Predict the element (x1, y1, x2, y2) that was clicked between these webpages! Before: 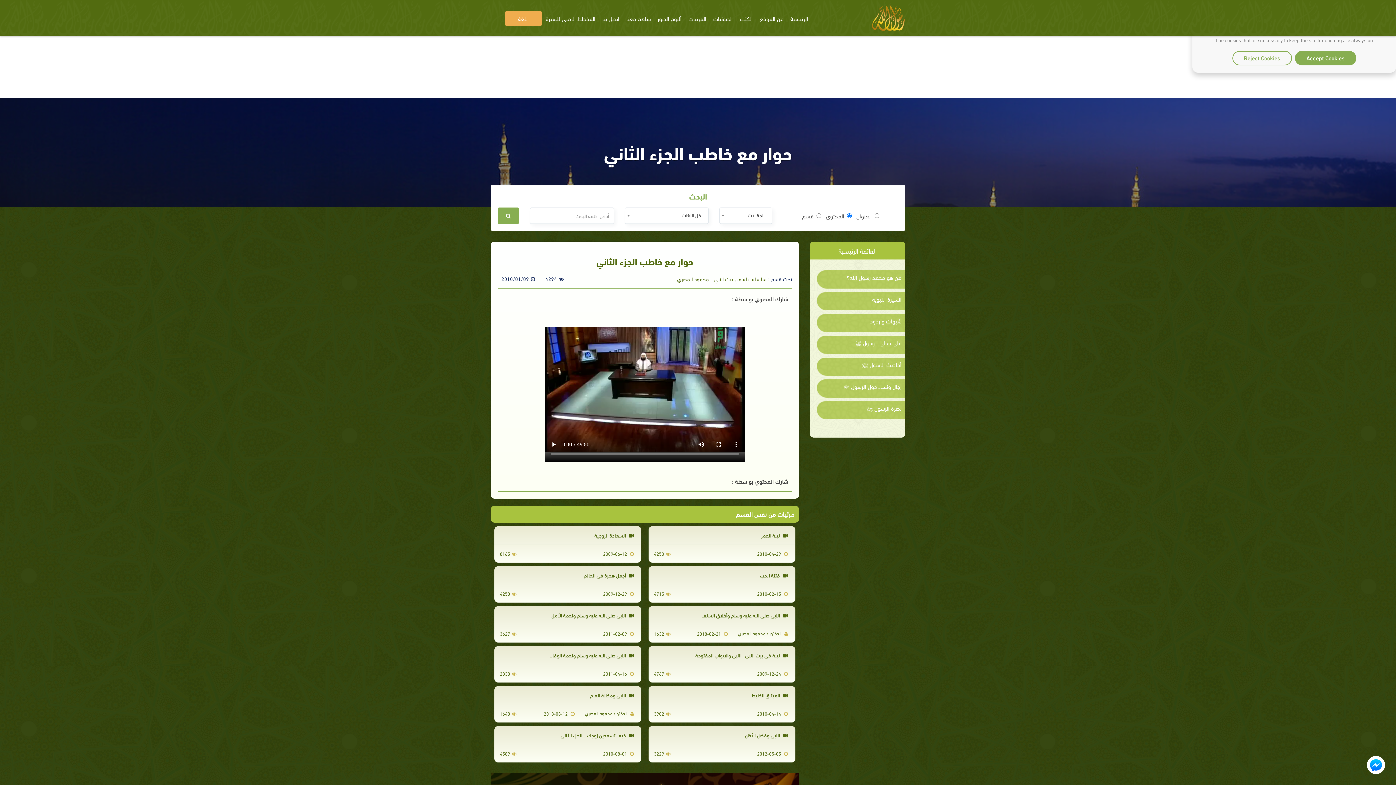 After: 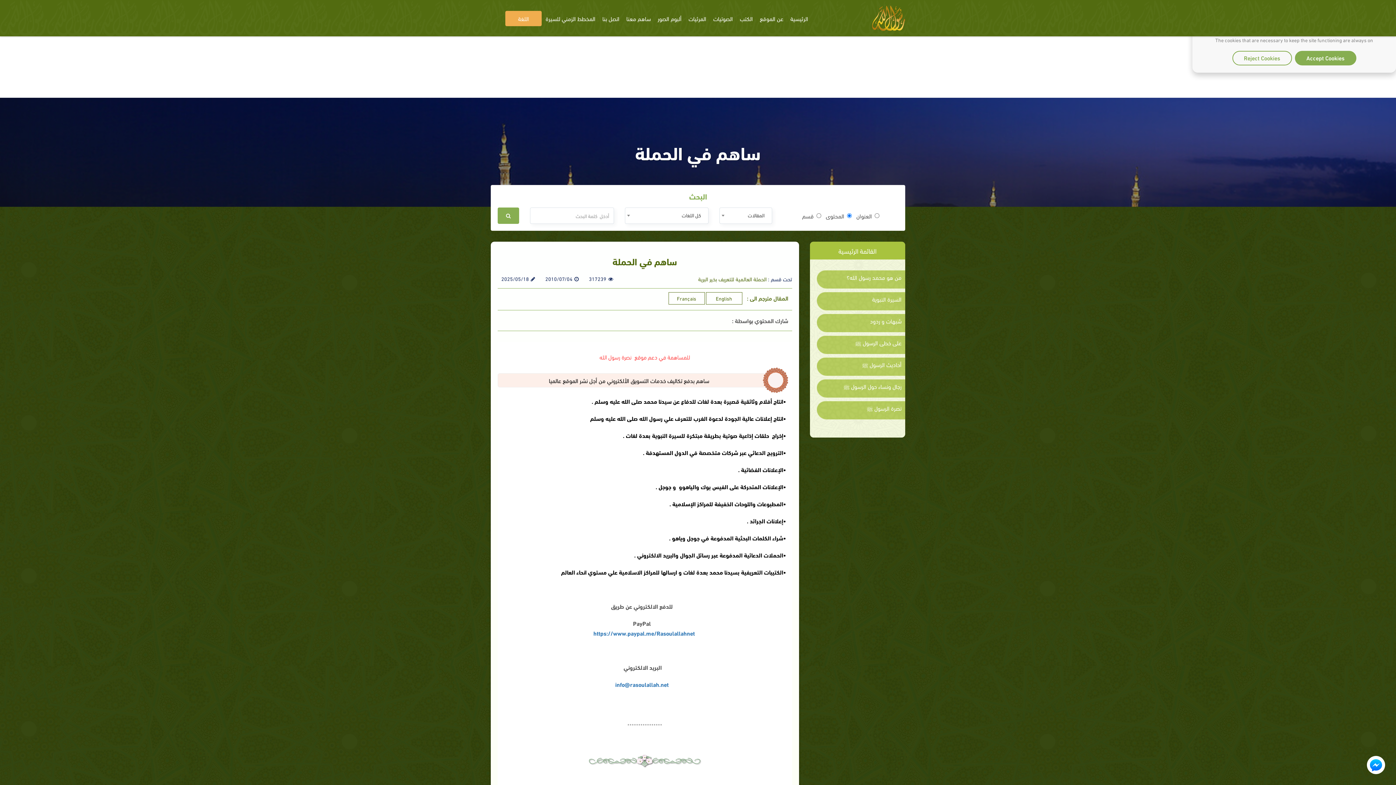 Action: label: ساهم معنا bbox: (623, 10, 653, 26)